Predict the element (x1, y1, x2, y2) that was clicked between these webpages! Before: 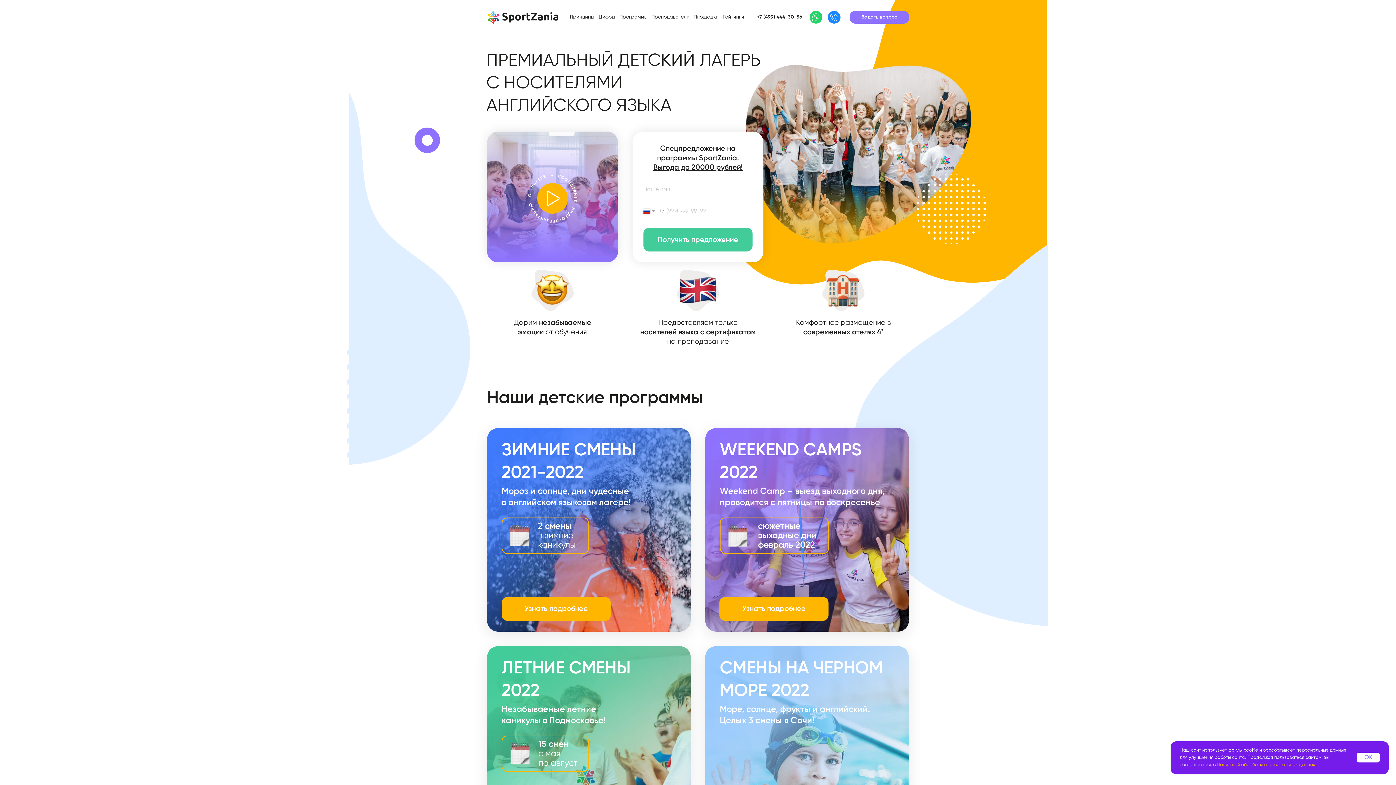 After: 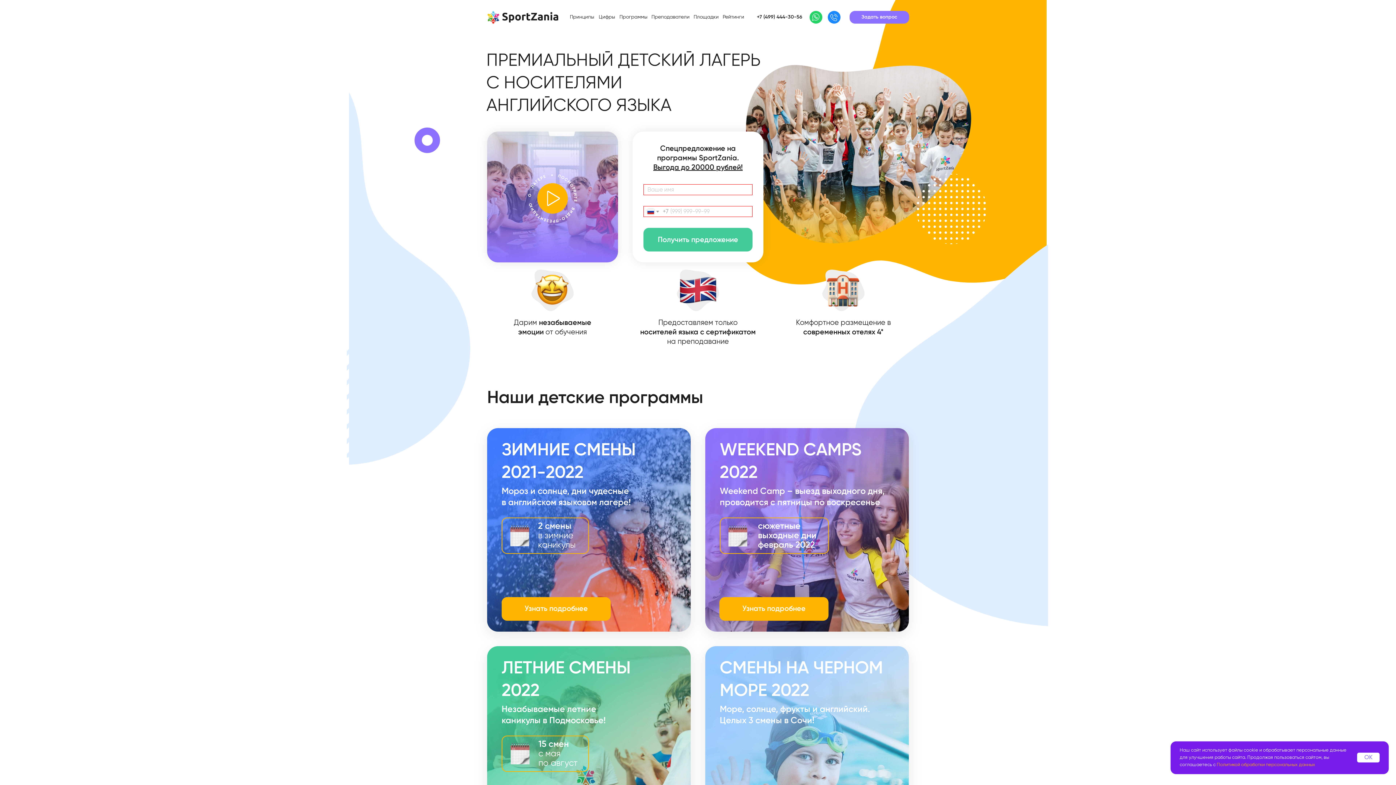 Action: label: Получить предложение bbox: (643, 228, 752, 251)